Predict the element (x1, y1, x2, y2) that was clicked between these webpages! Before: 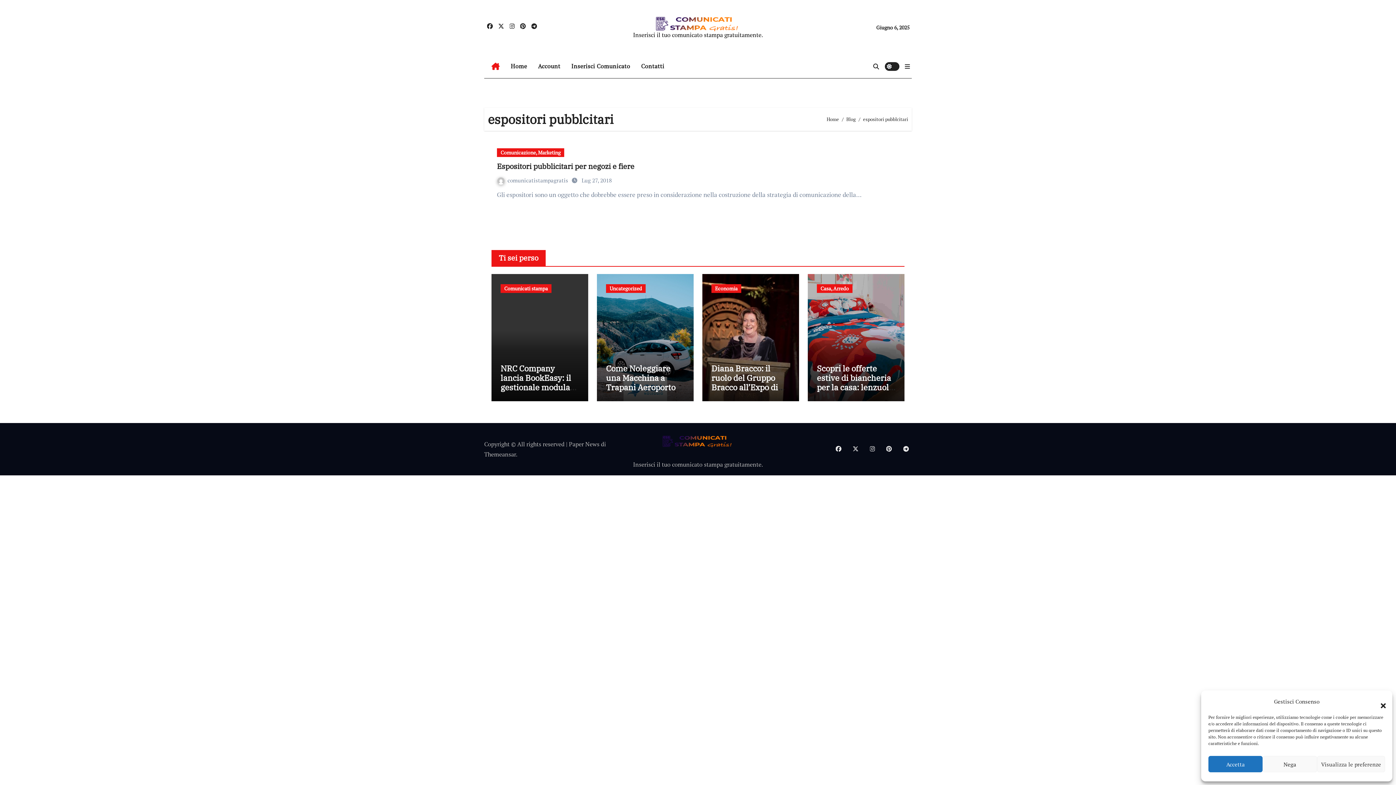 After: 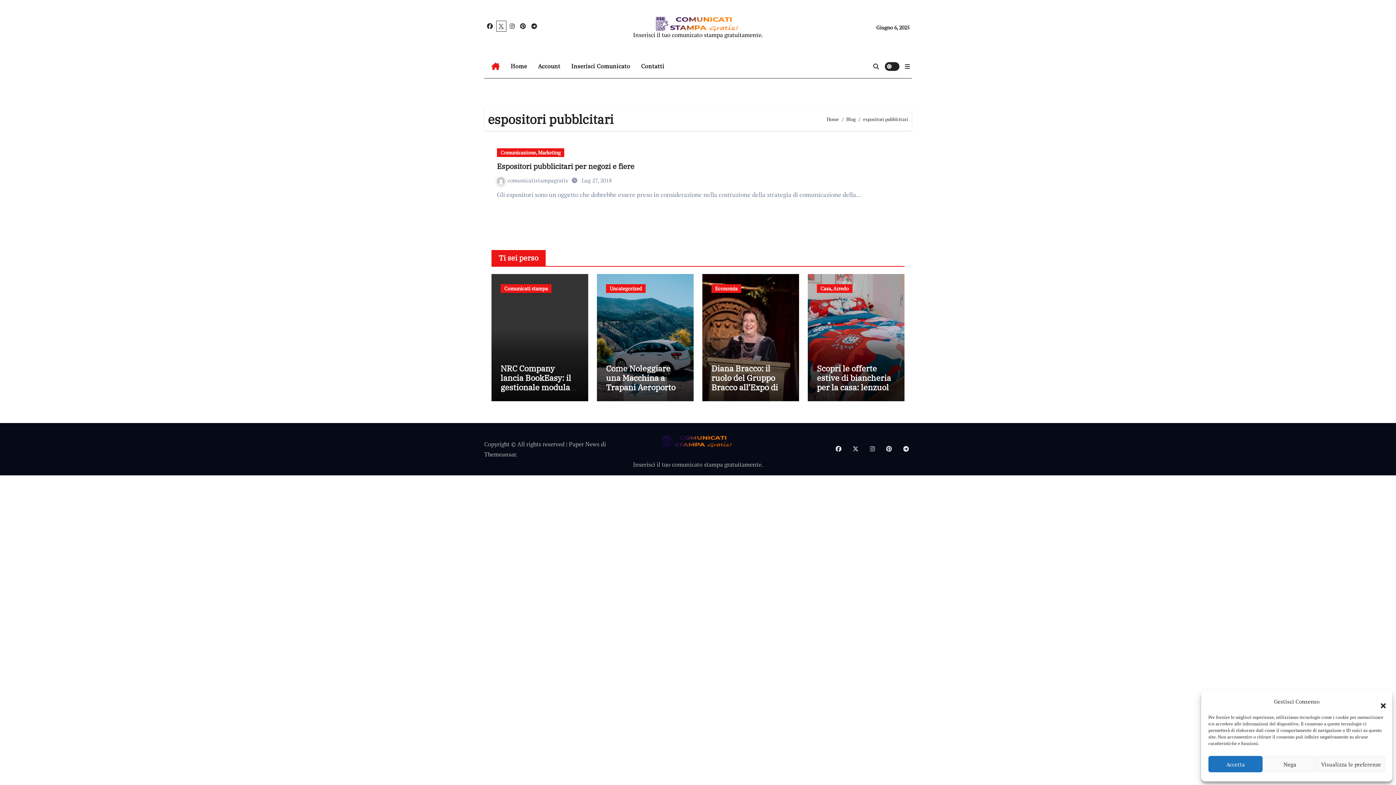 Action: bbox: (496, 21, 506, 31)